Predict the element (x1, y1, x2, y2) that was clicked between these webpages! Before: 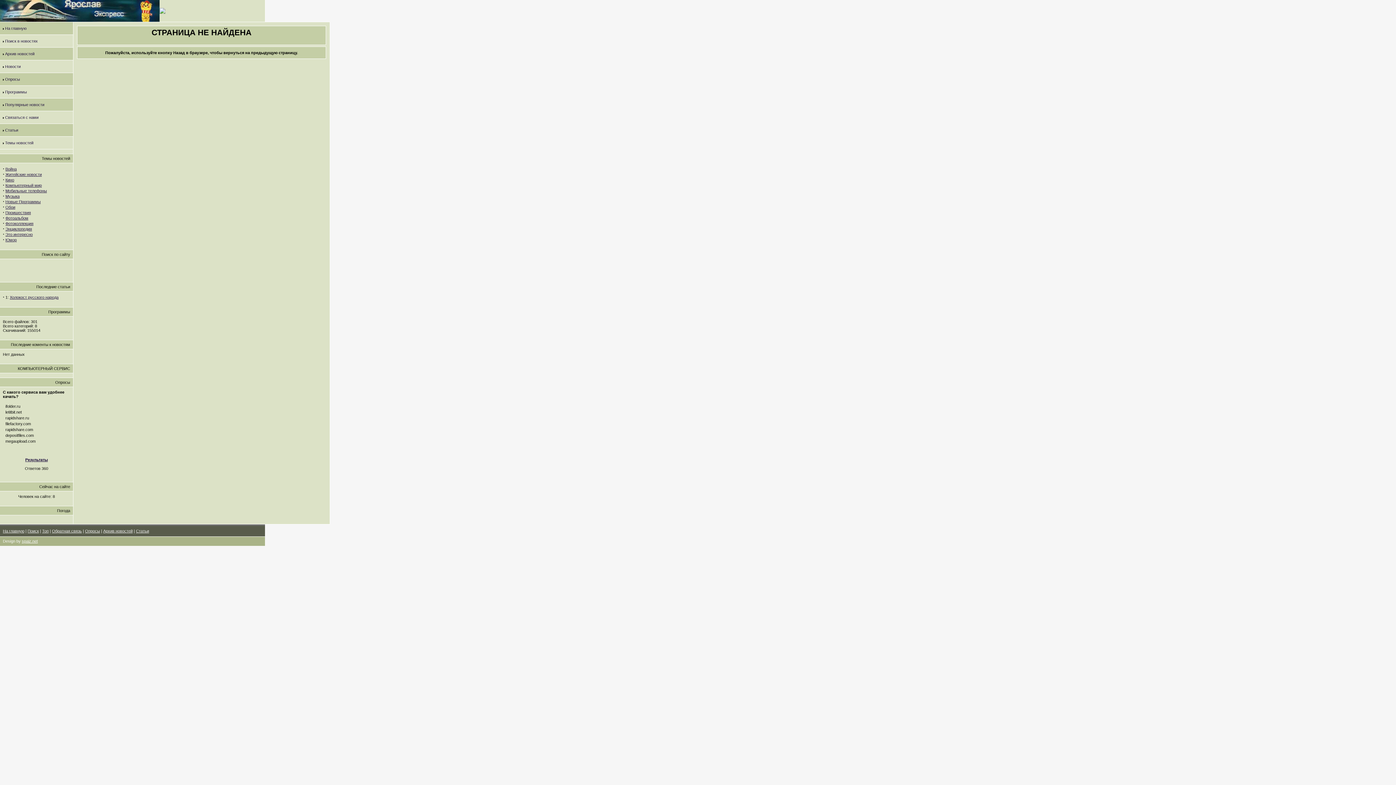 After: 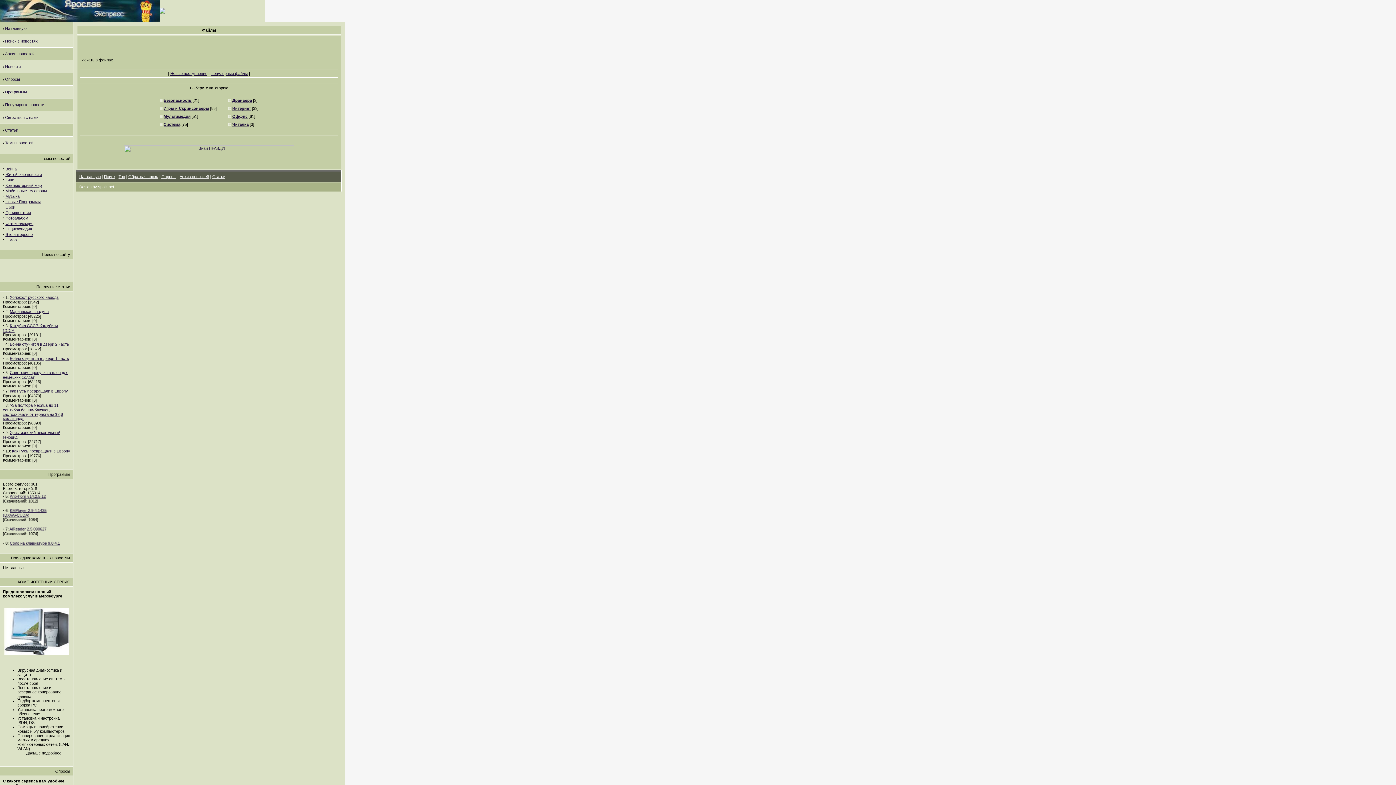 Action: bbox: (5, 89, 26, 94) label: Программы